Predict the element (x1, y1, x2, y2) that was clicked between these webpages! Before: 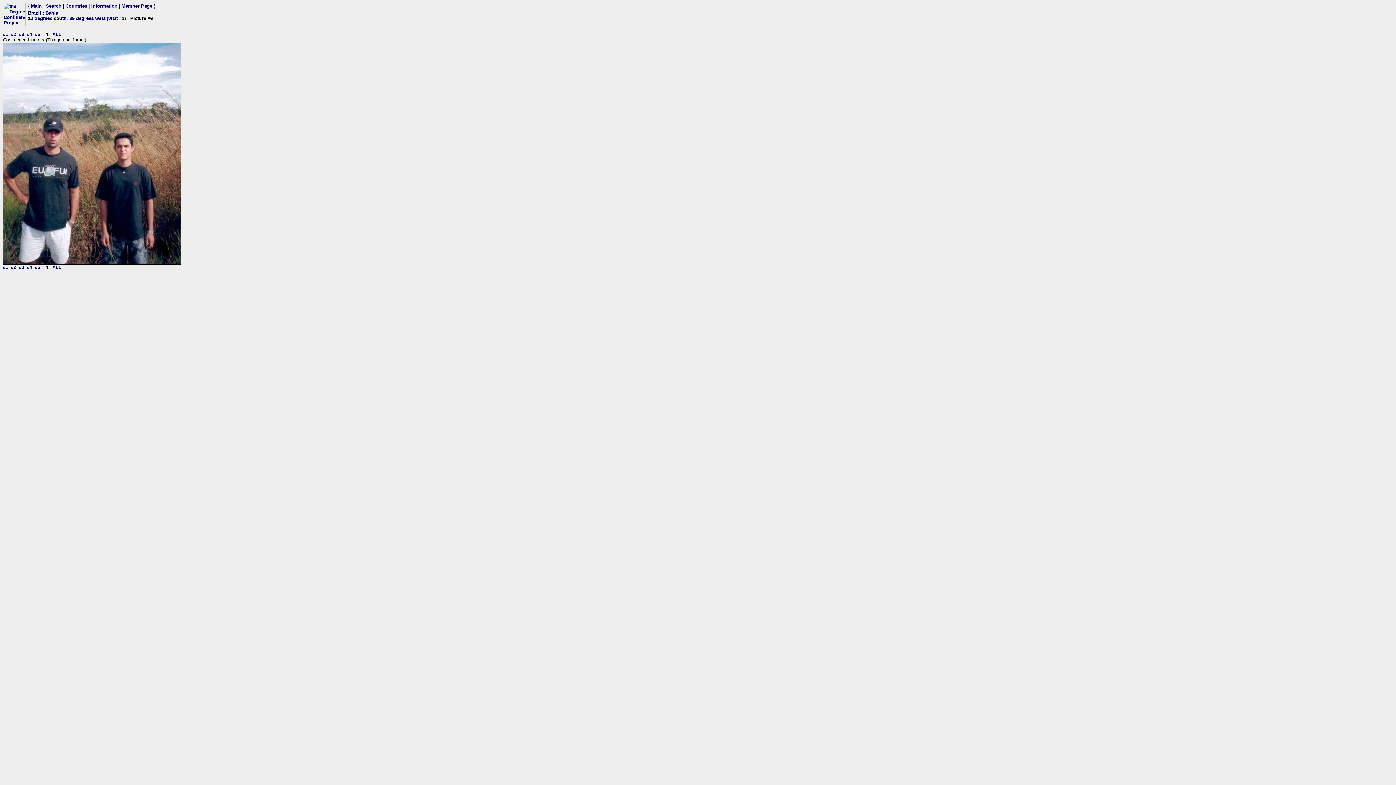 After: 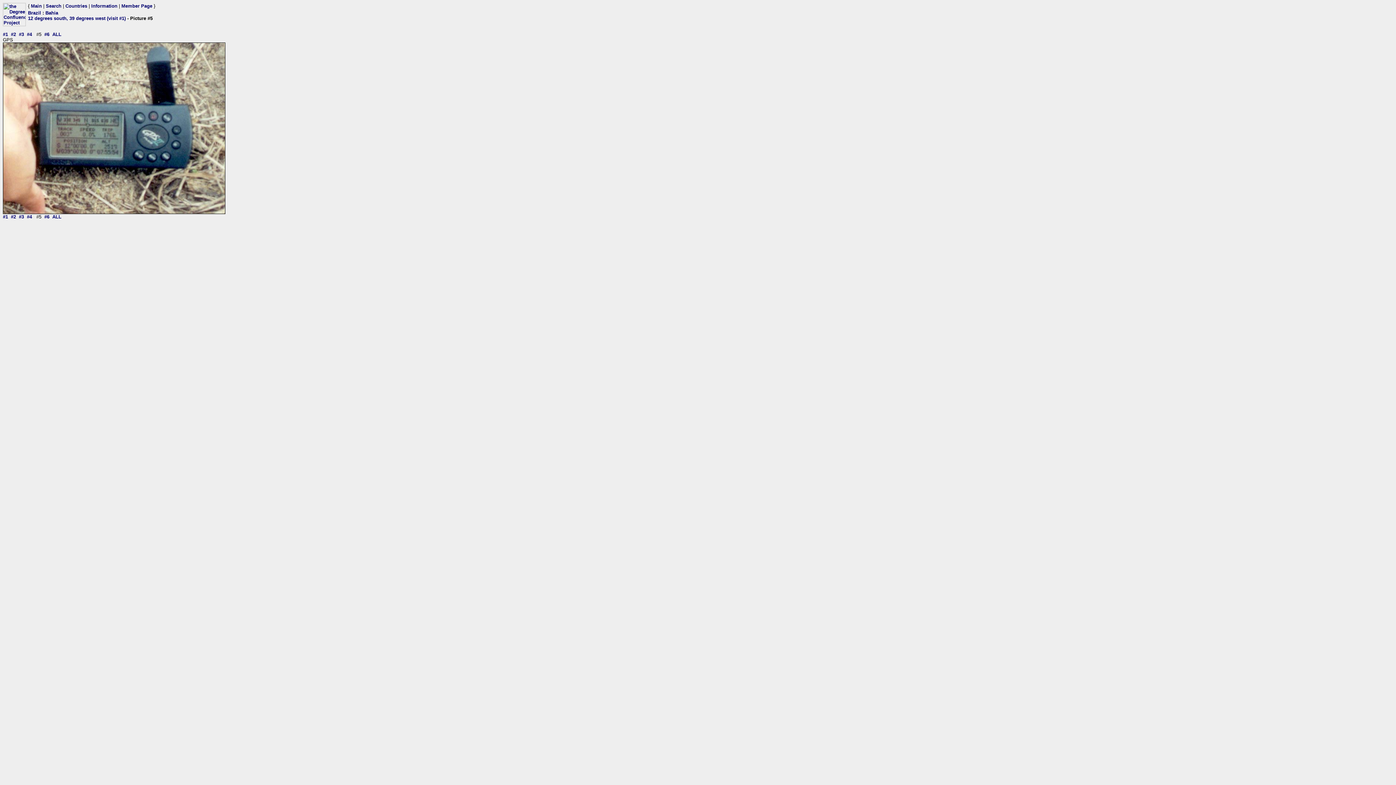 Action: label: #5 bbox: (34, 264, 40, 270)